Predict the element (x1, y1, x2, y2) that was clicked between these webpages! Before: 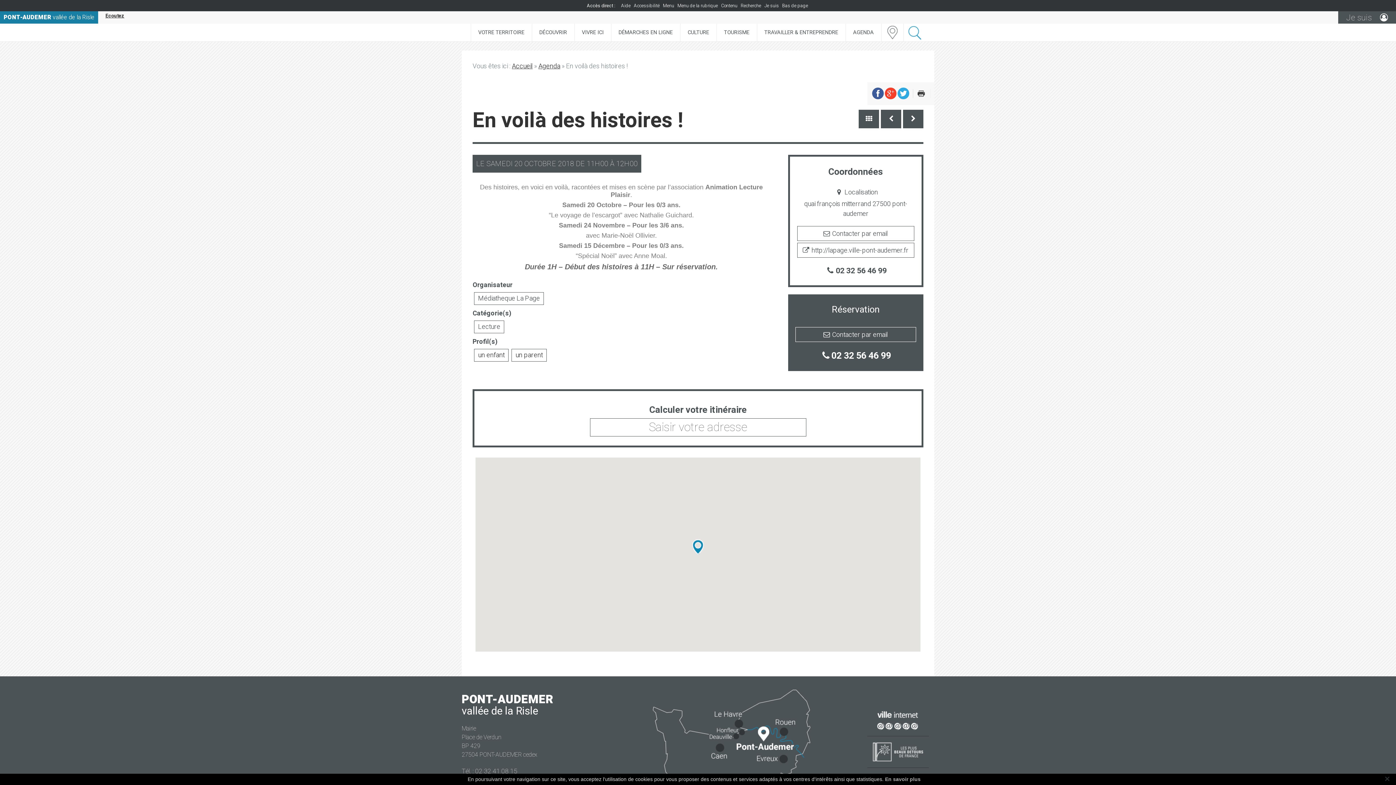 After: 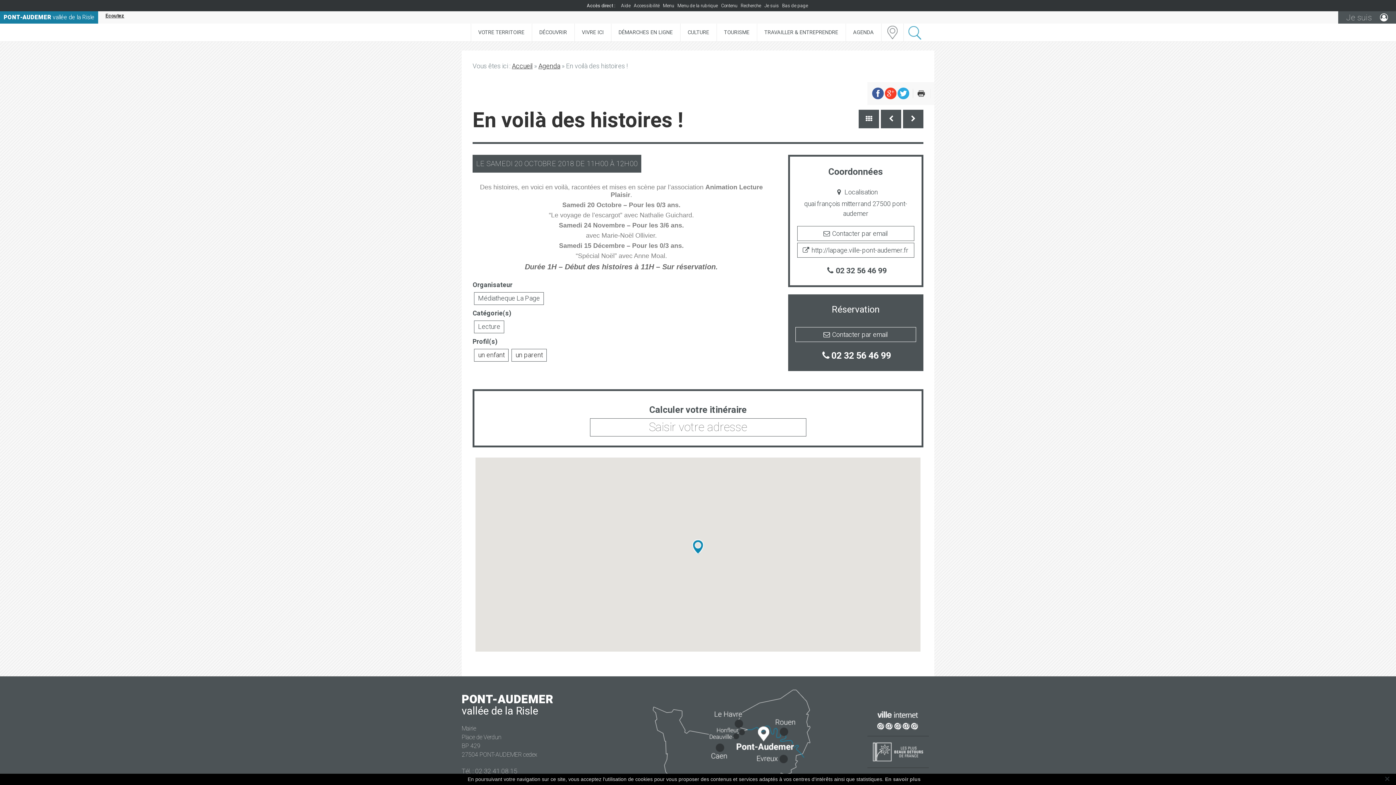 Action: bbox: (832, 330, 888, 340) label: Contacter par email